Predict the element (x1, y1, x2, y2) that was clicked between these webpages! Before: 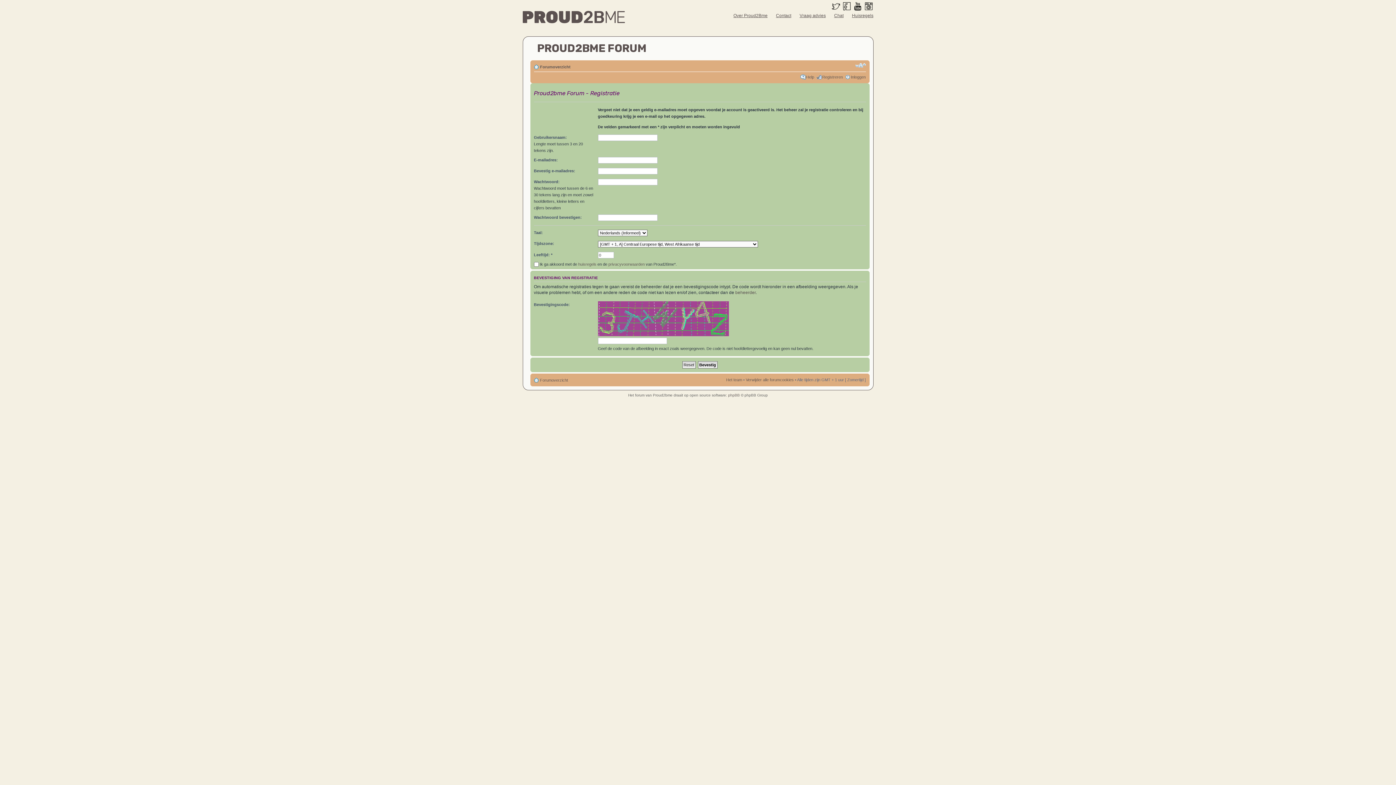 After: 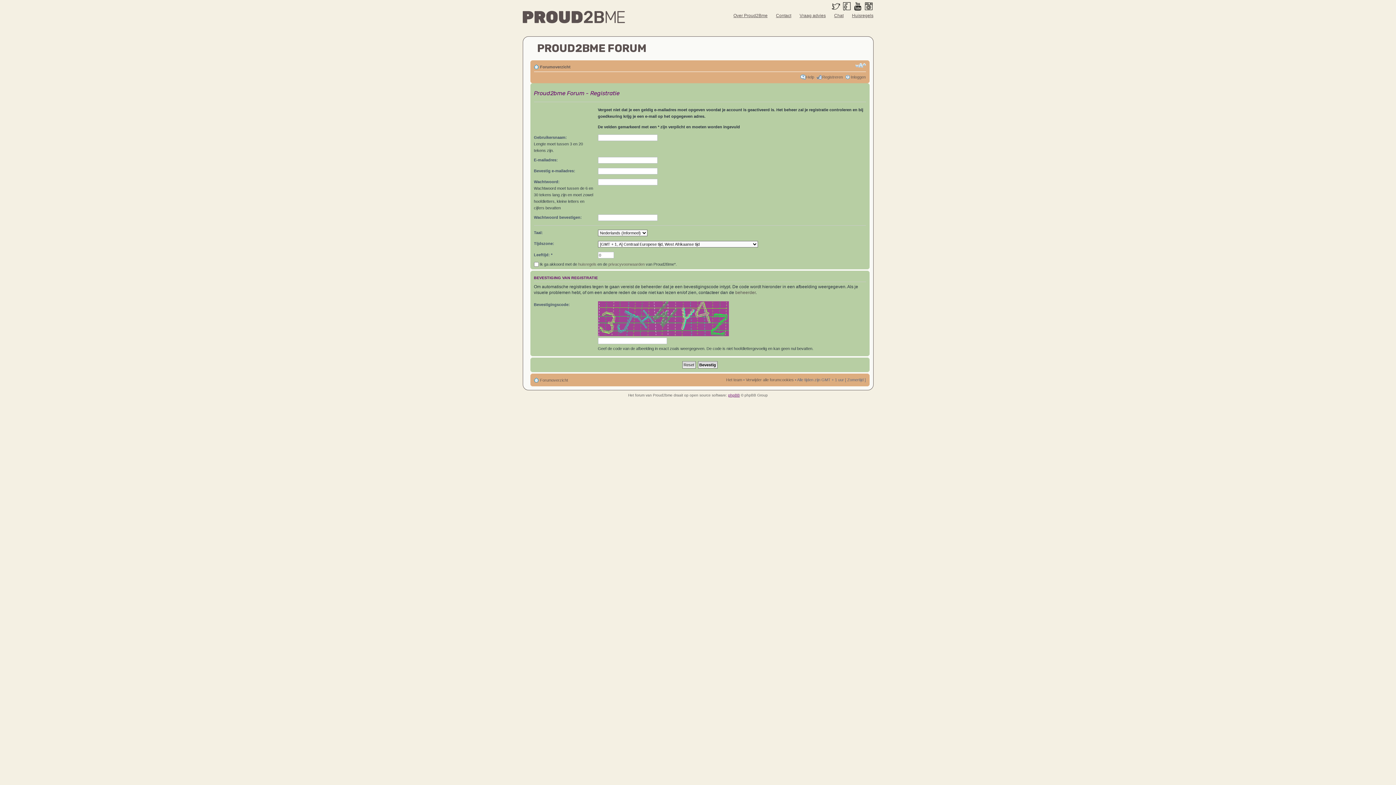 Action: label: phpBB bbox: (728, 393, 740, 397)